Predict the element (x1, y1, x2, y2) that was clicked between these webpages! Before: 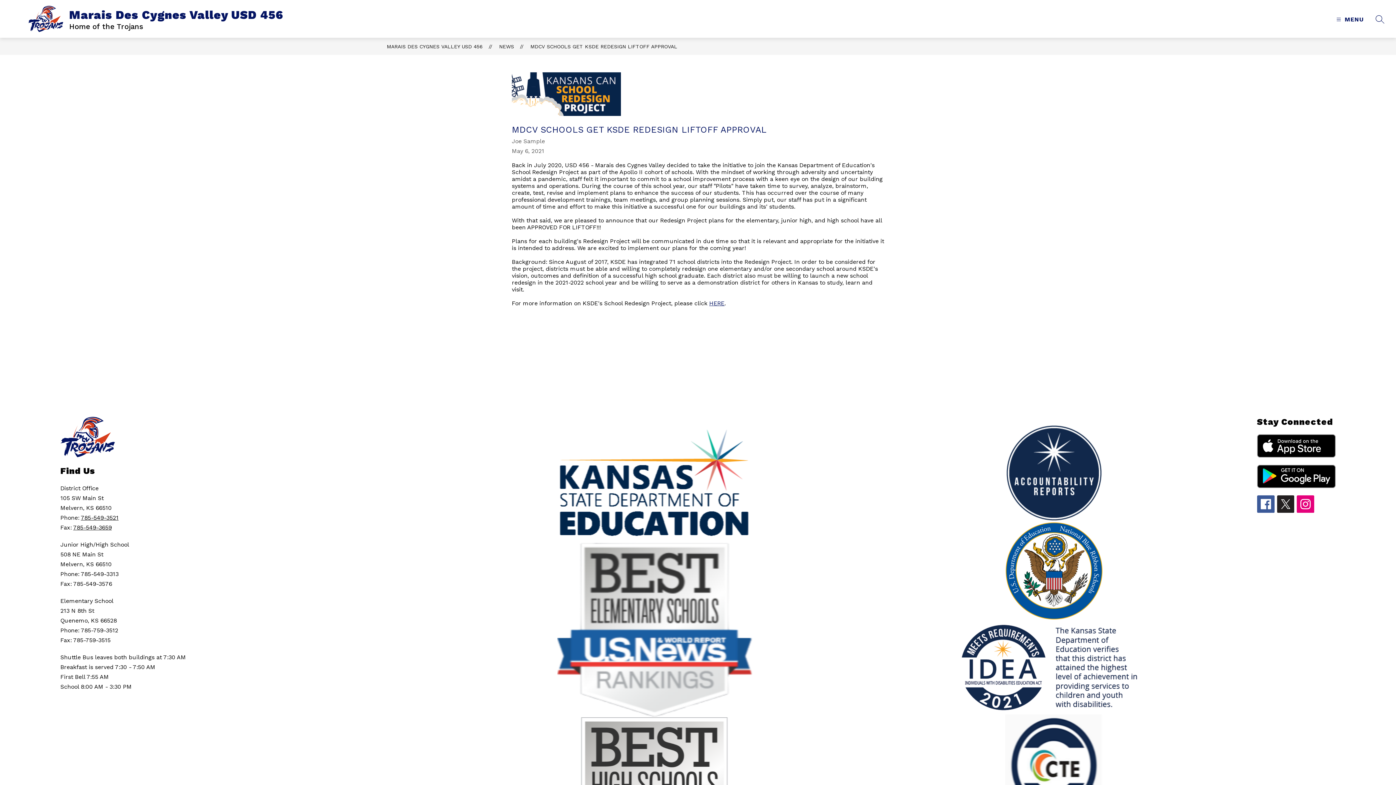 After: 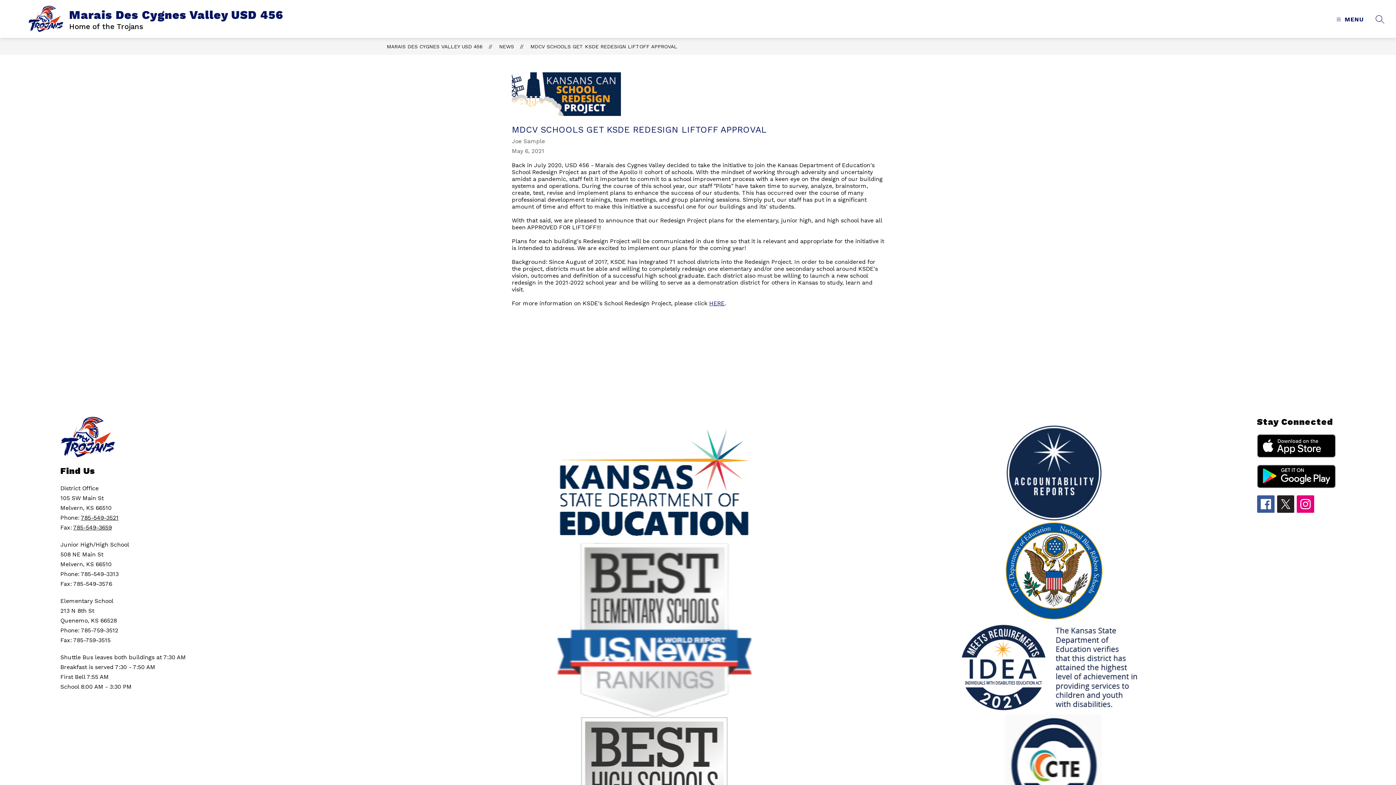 Action: bbox: (1257, 495, 1274, 513)